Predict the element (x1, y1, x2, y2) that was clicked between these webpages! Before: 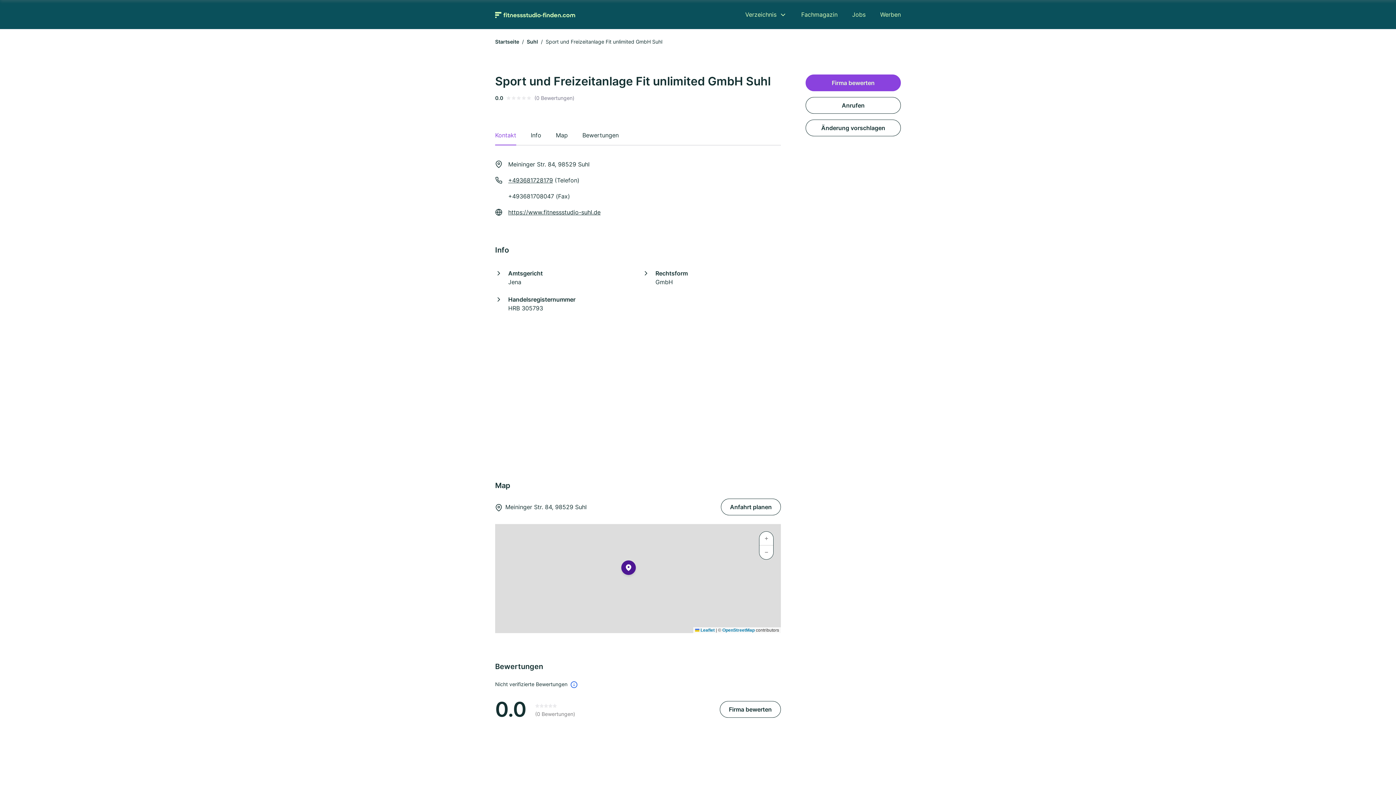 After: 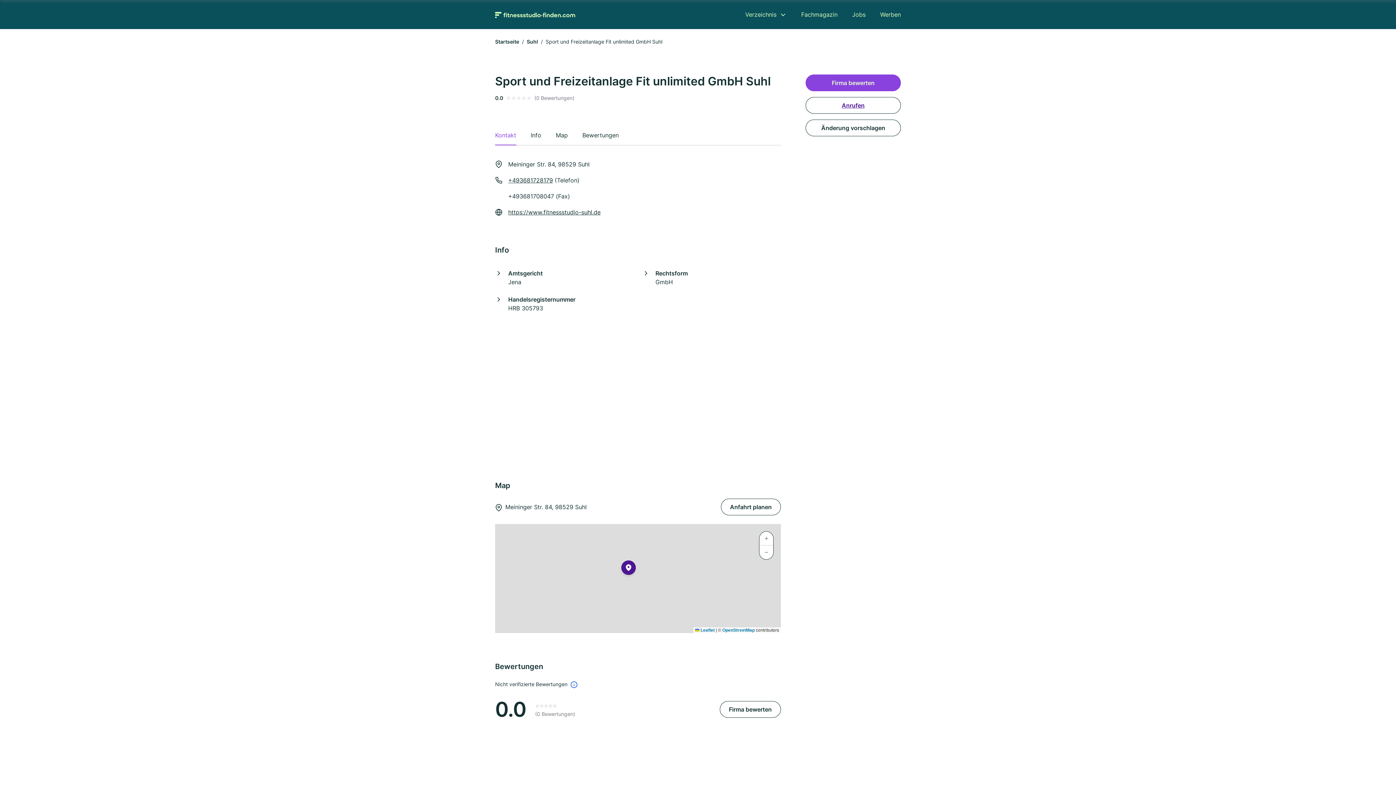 Action: label: Anrufen bbox: (805, 97, 901, 113)